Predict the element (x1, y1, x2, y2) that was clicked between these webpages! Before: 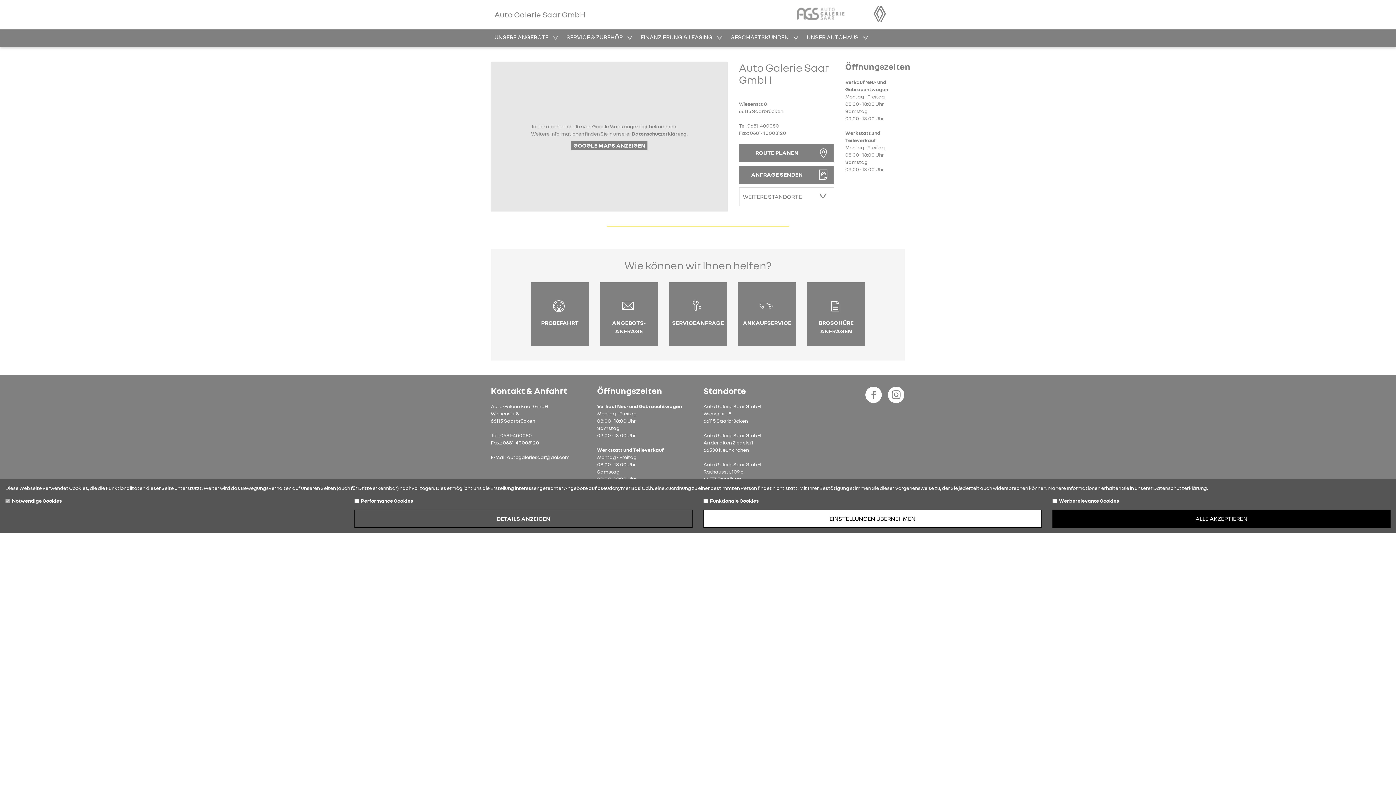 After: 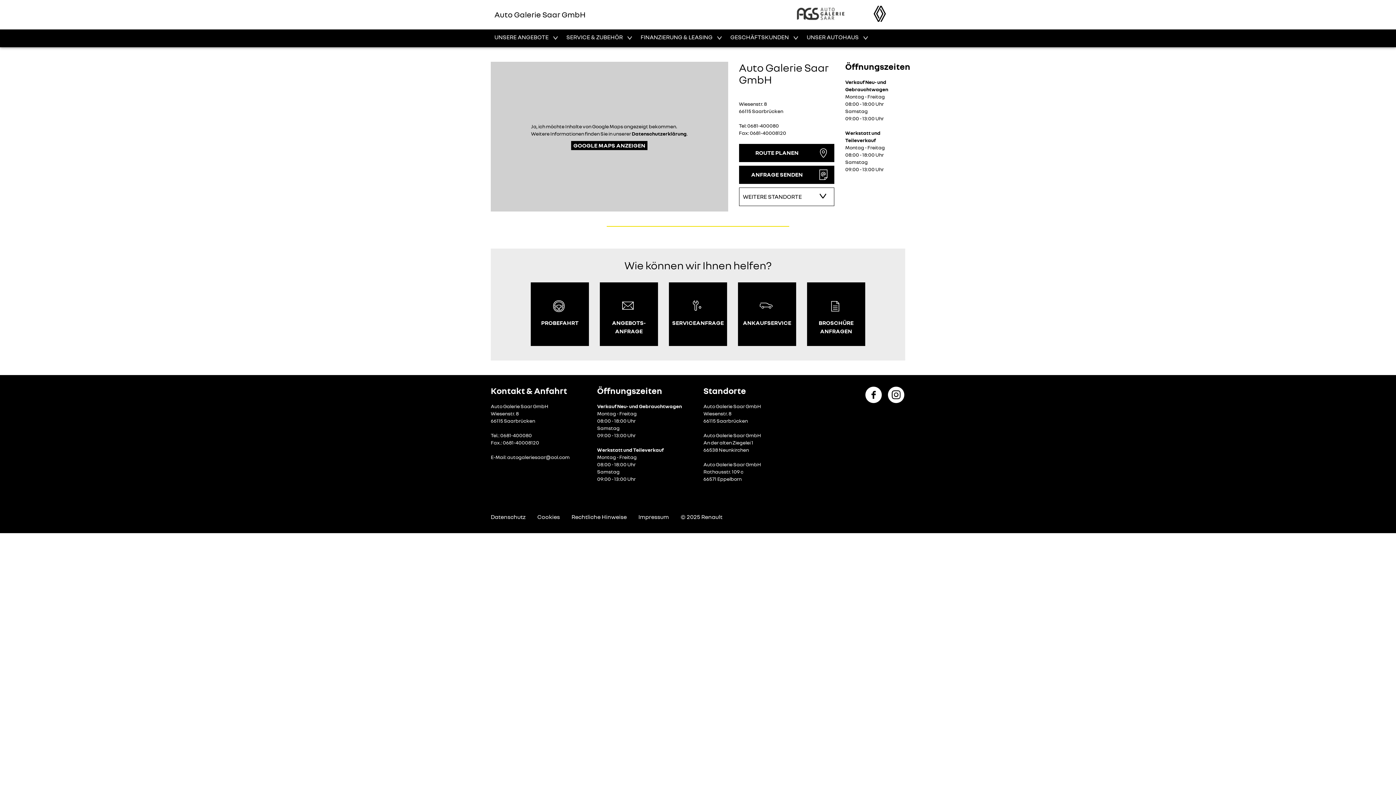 Action: label: ALLE AKZEPTIEREN bbox: (1052, 510, 1390, 527)